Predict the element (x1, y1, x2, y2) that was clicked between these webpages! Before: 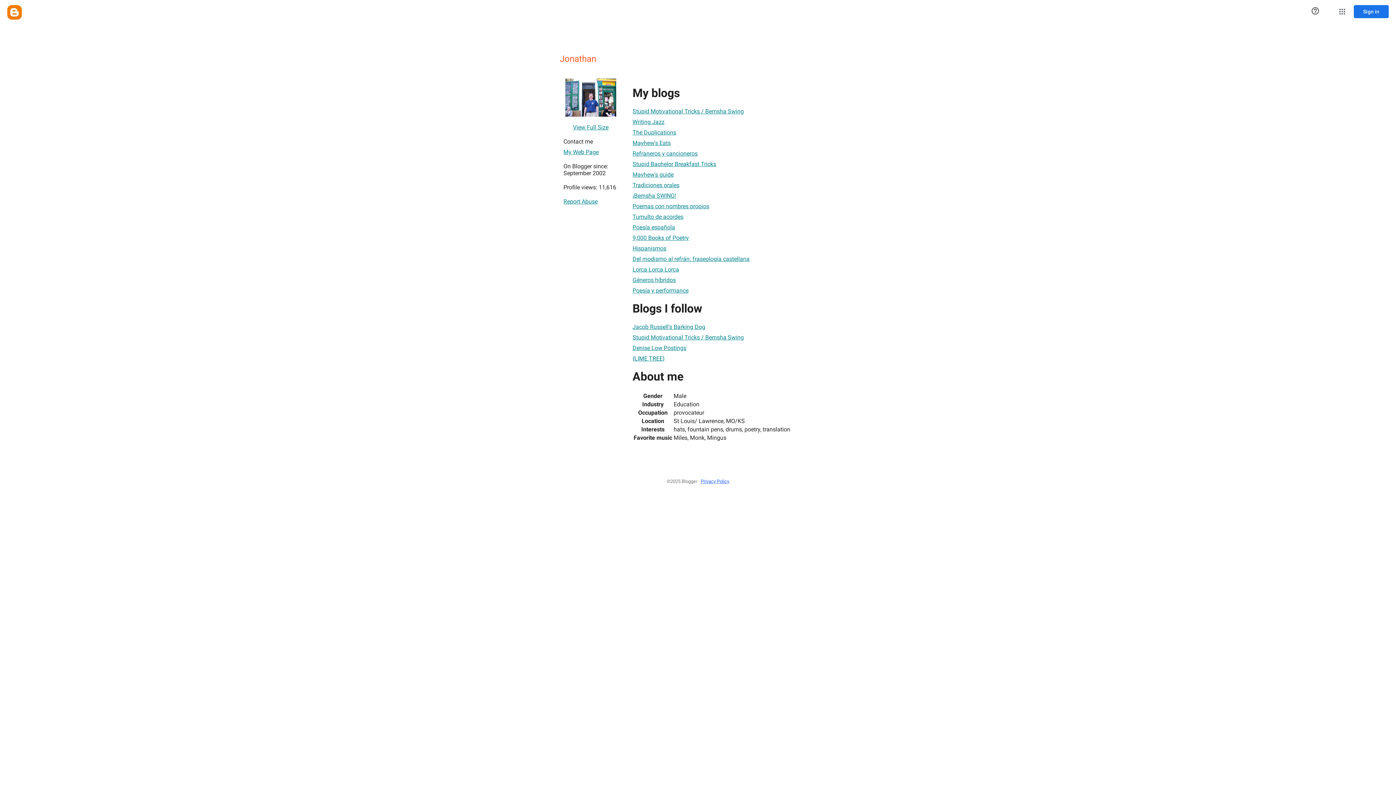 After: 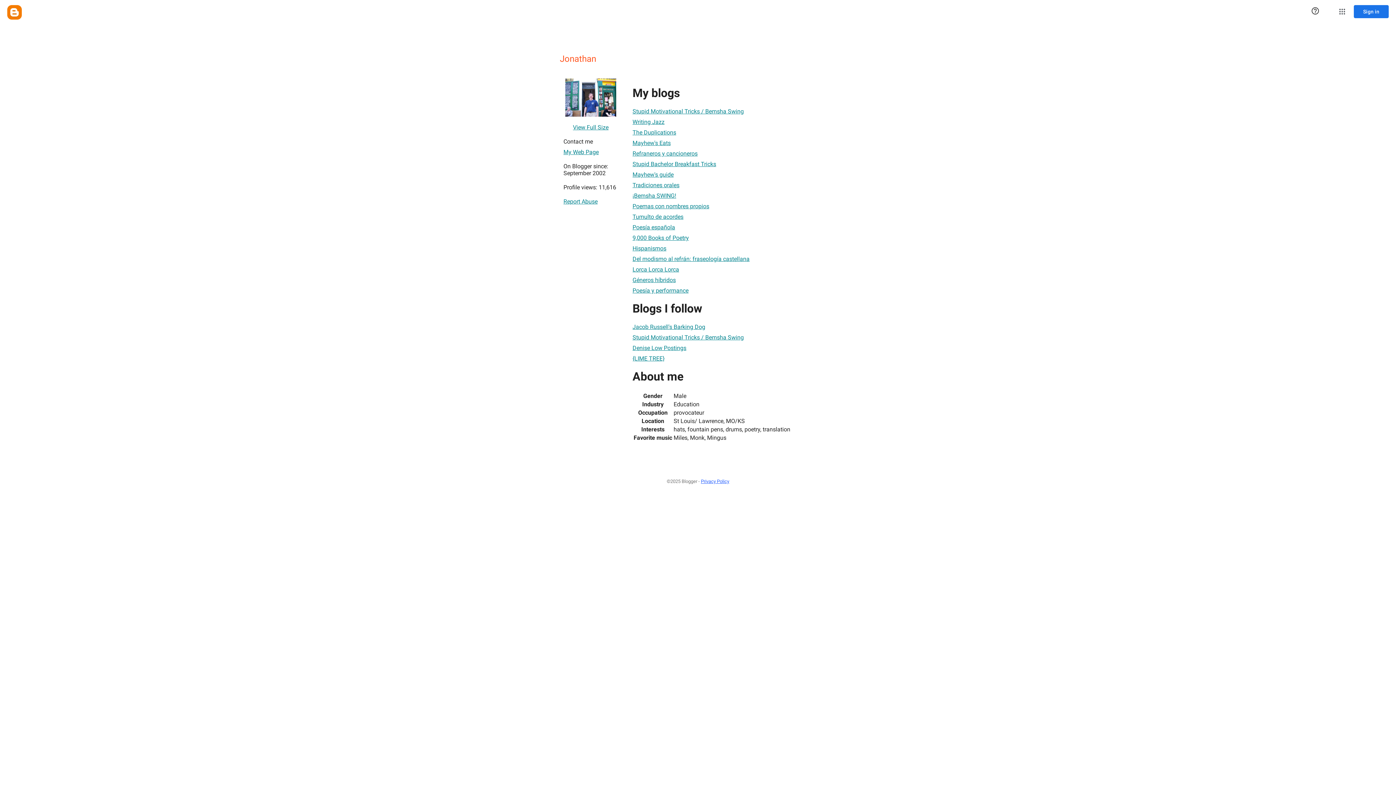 Action: label: Lorca Lorca Lorca bbox: (632, 262, 679, 276)